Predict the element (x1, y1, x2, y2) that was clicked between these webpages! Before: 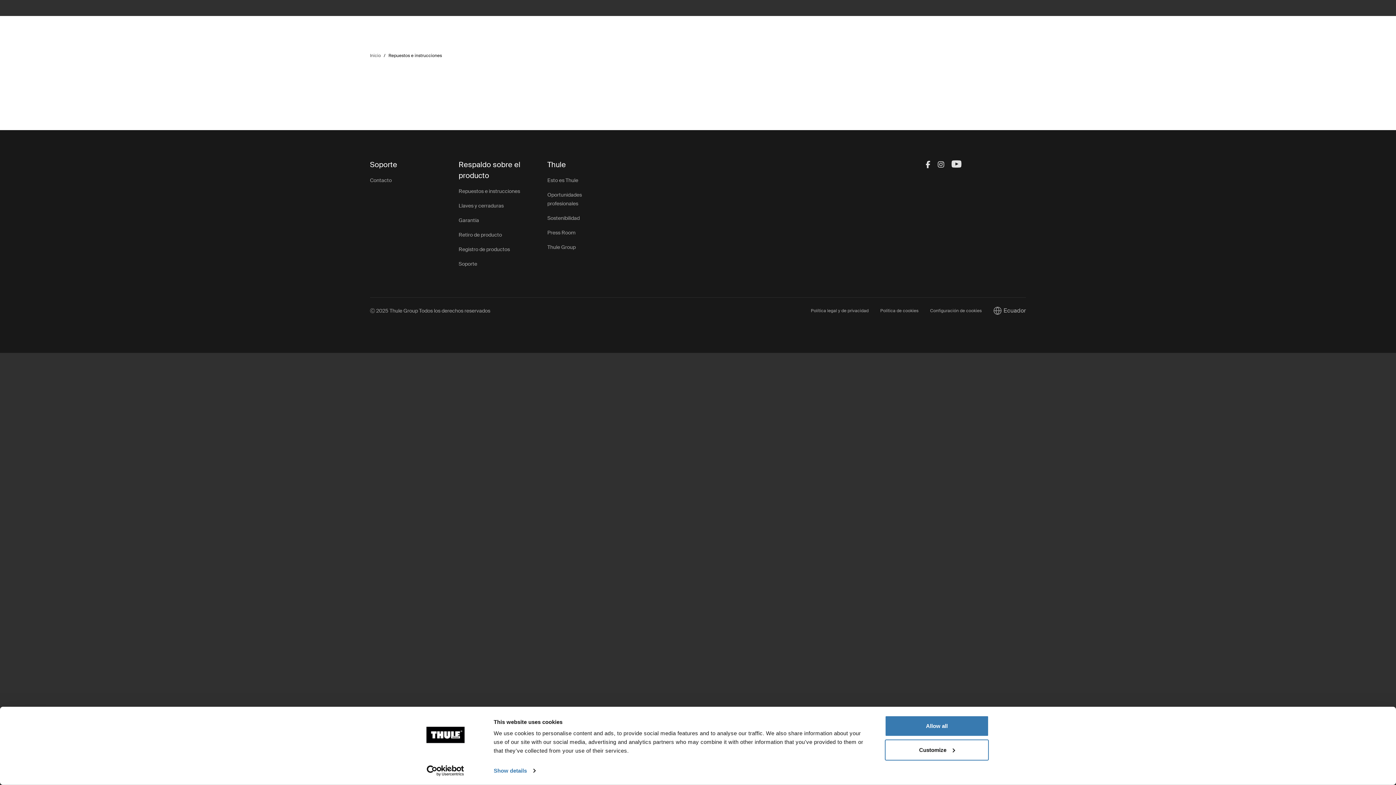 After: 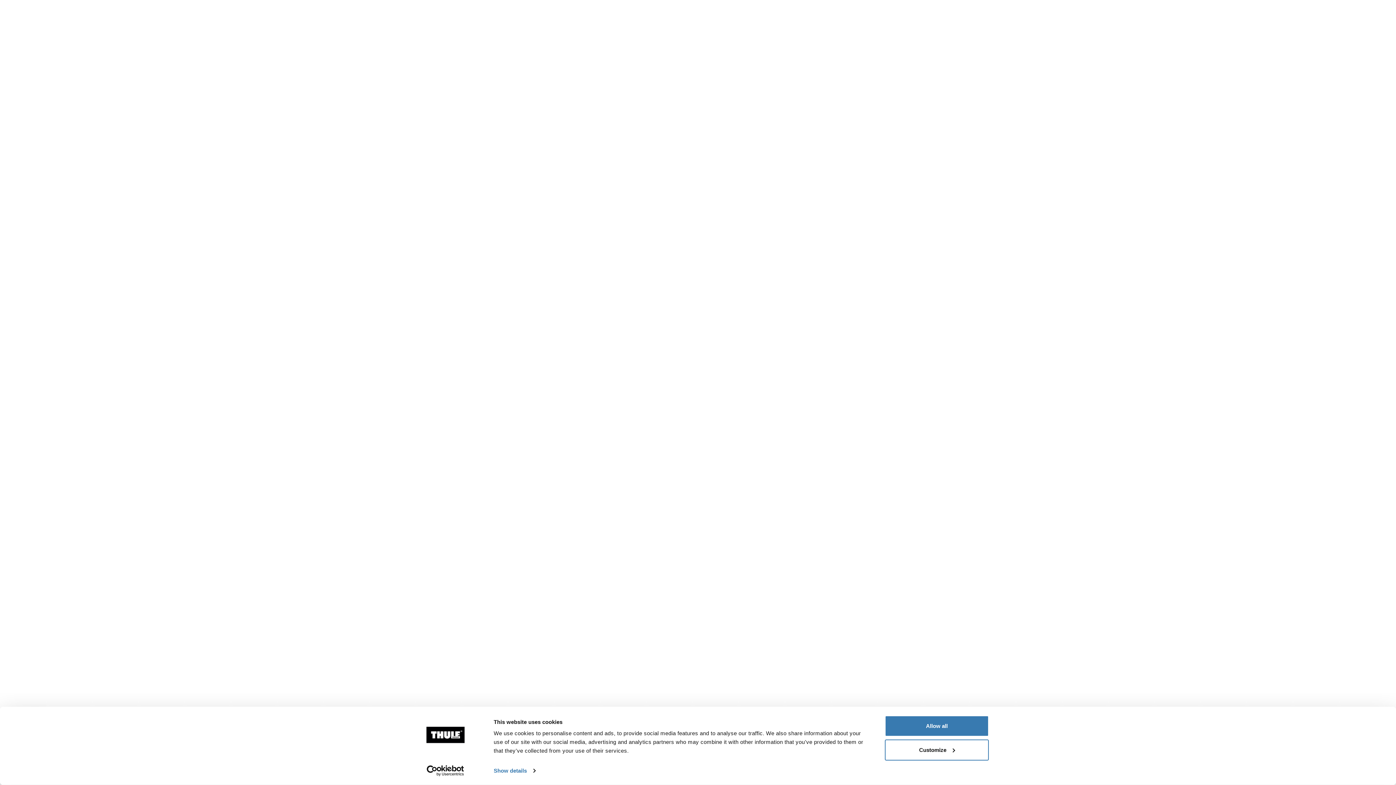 Action: bbox: (458, 260, 477, 267) label: Soporte